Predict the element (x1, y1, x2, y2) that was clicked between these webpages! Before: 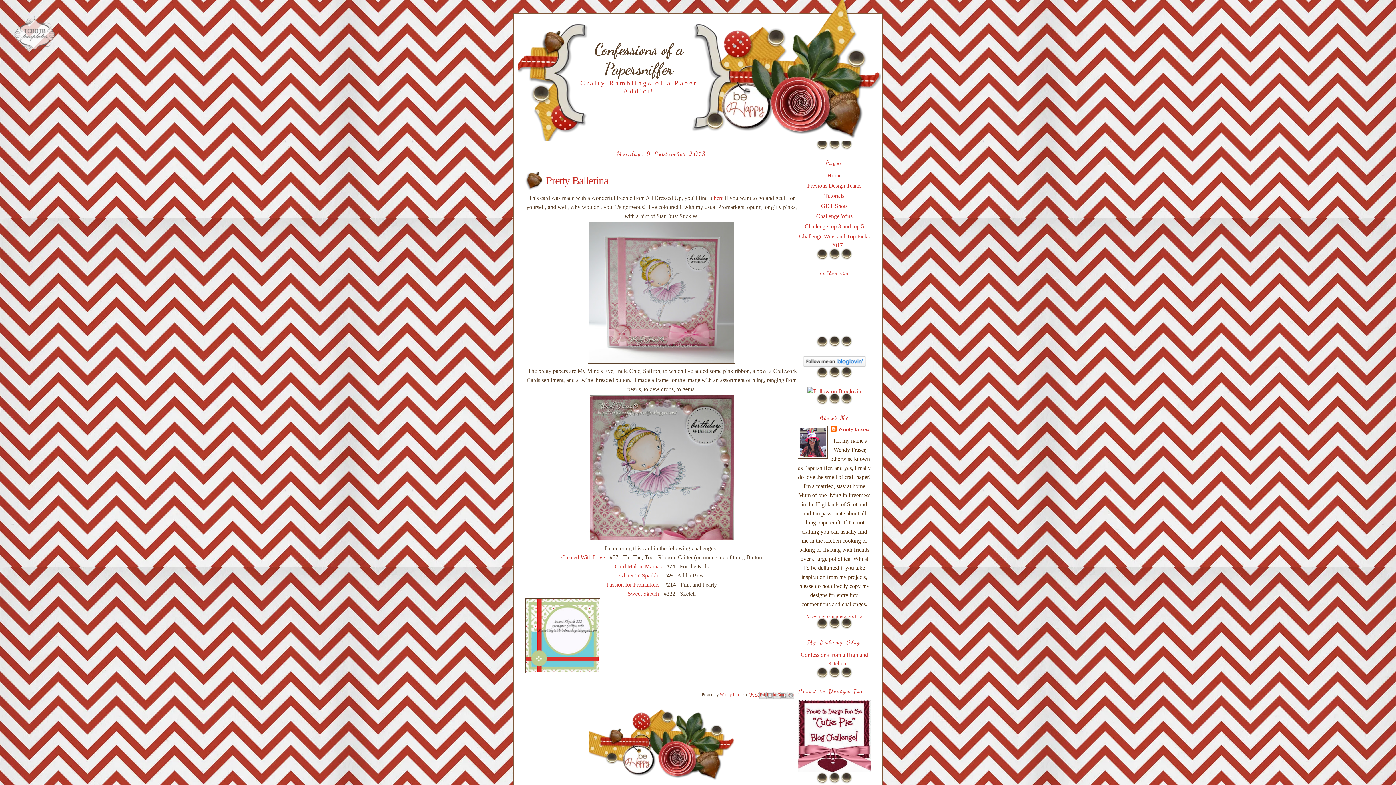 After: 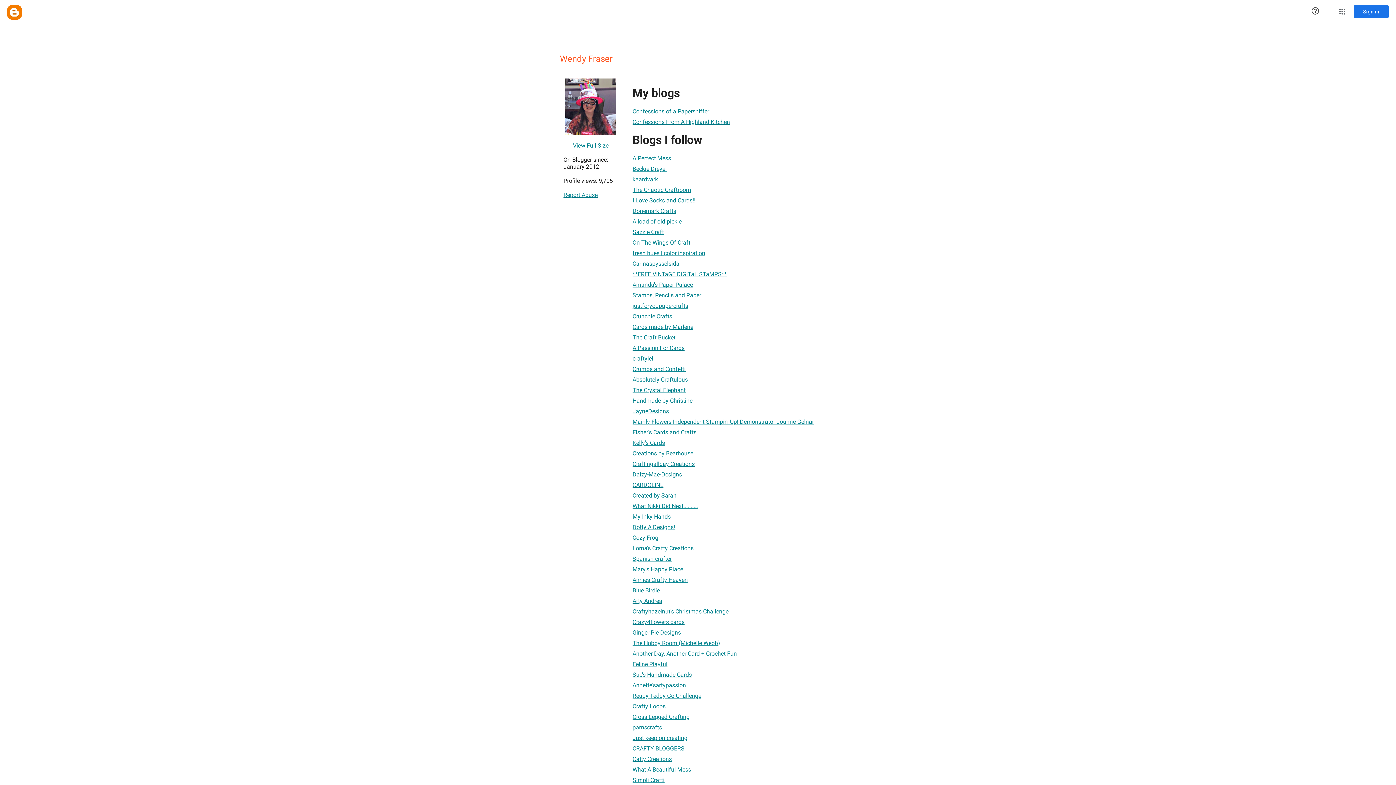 Action: bbox: (830, 426, 869, 433) label: Wendy Fraser